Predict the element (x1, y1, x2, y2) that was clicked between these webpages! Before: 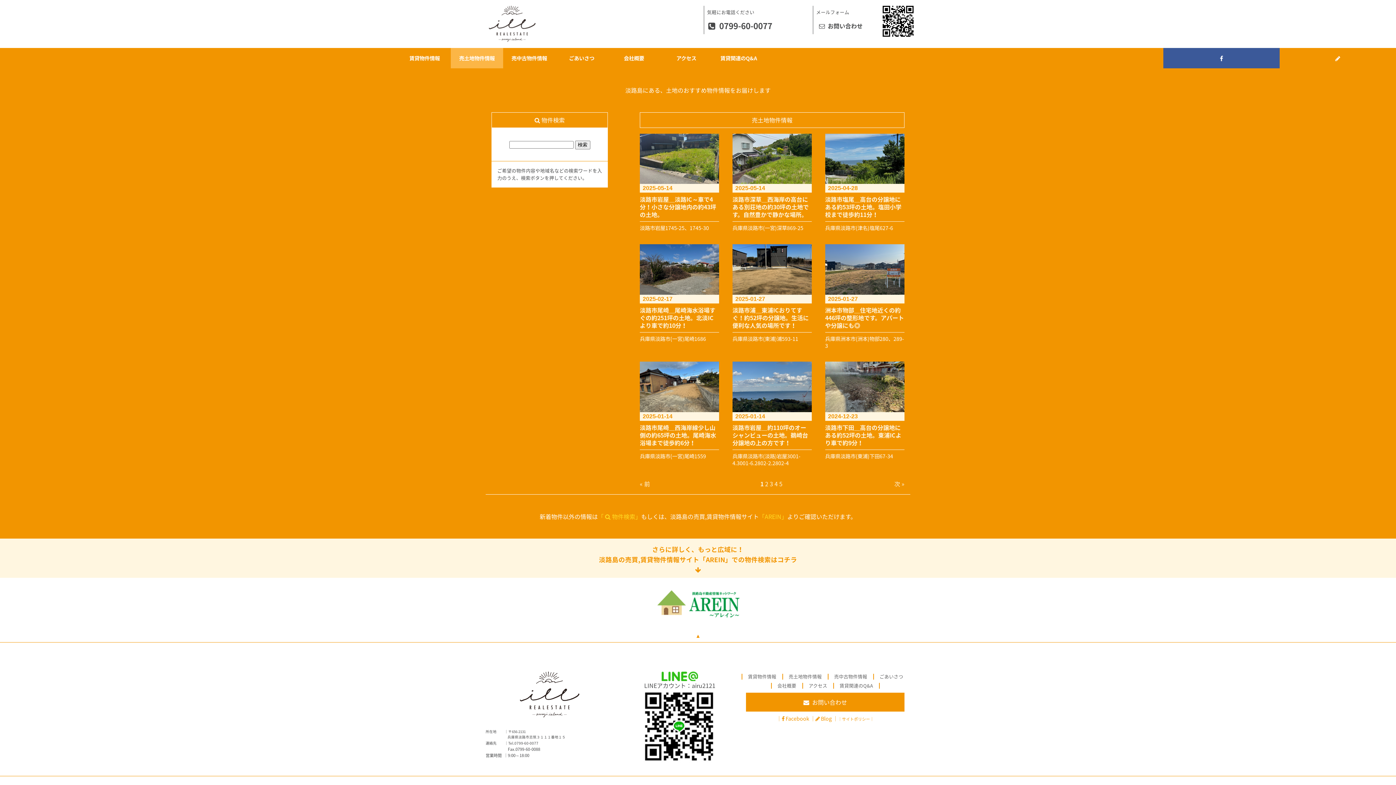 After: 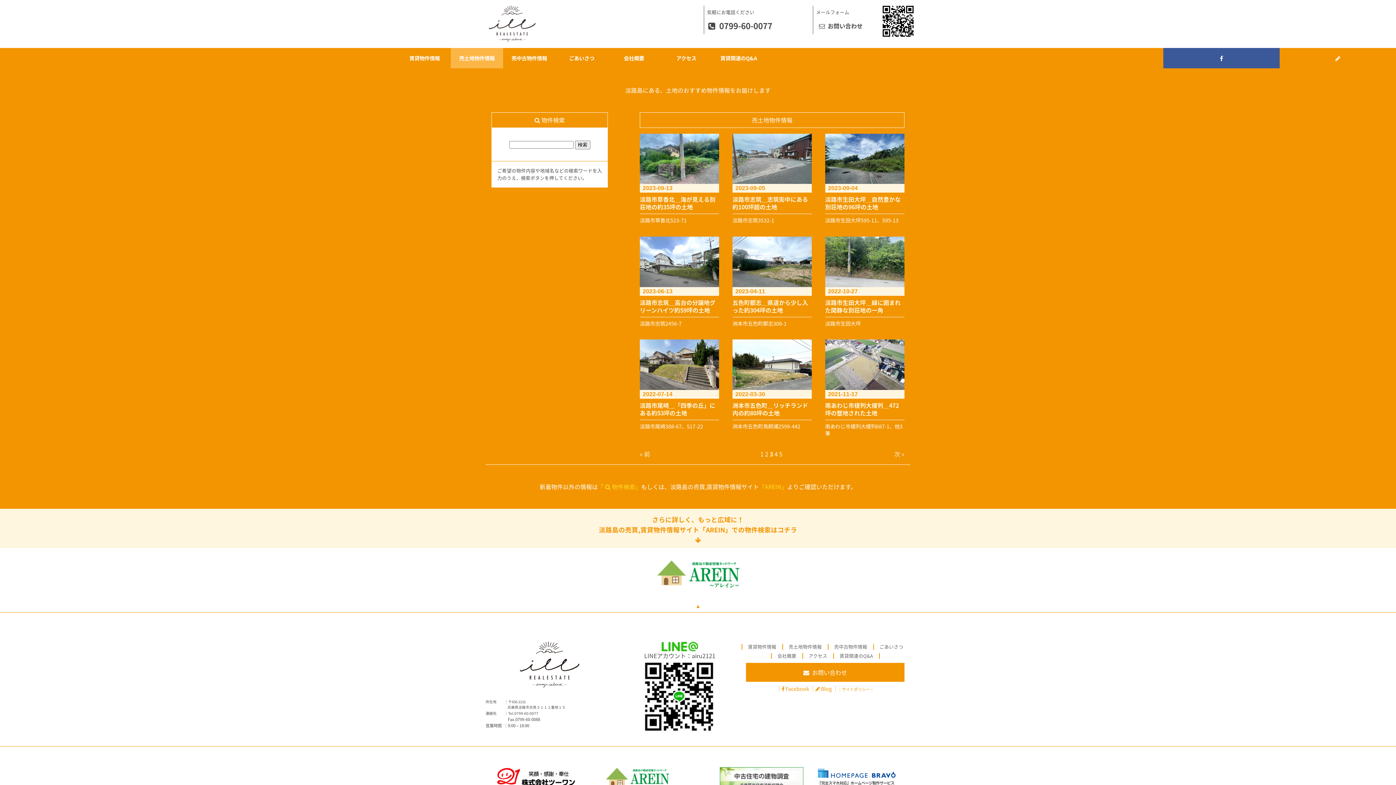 Action: bbox: (770, 479, 773, 488) label: 3